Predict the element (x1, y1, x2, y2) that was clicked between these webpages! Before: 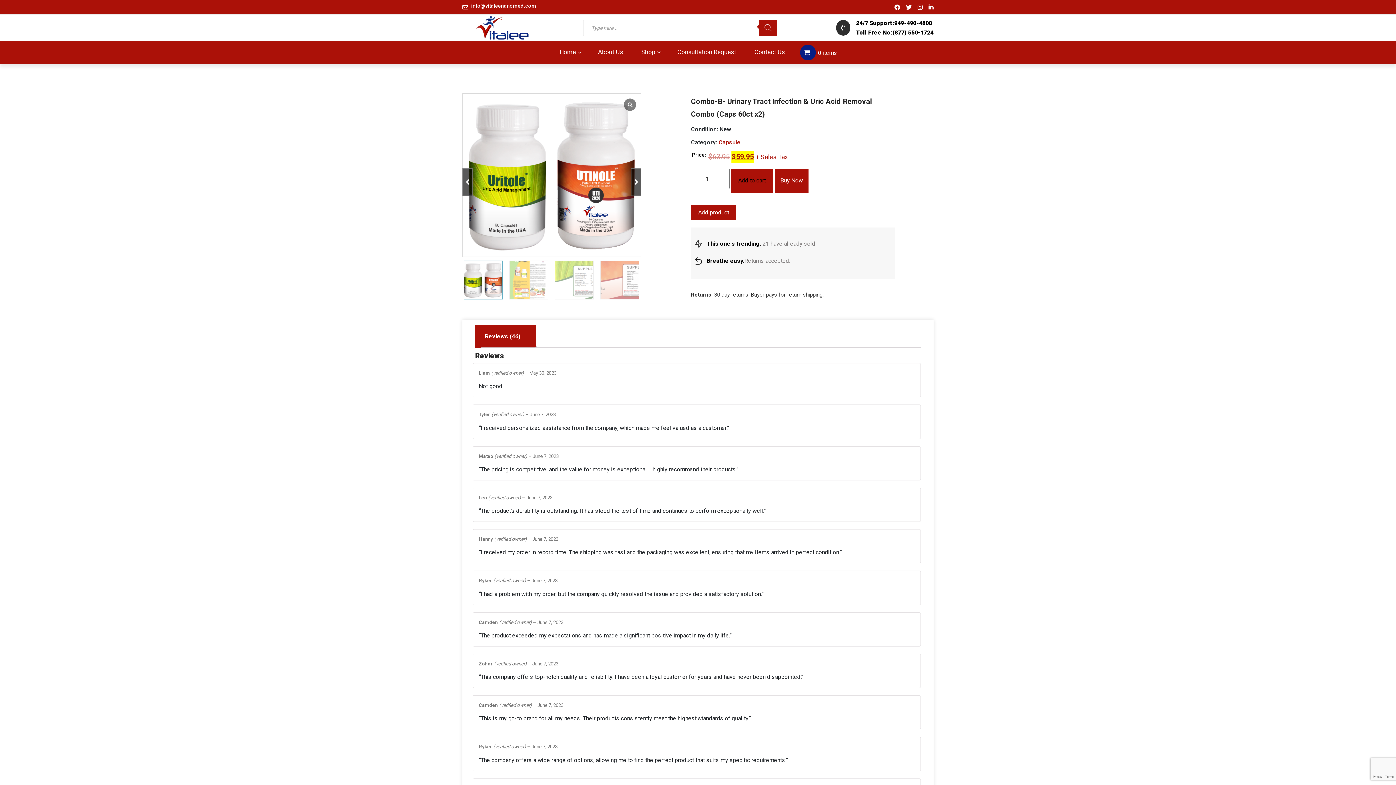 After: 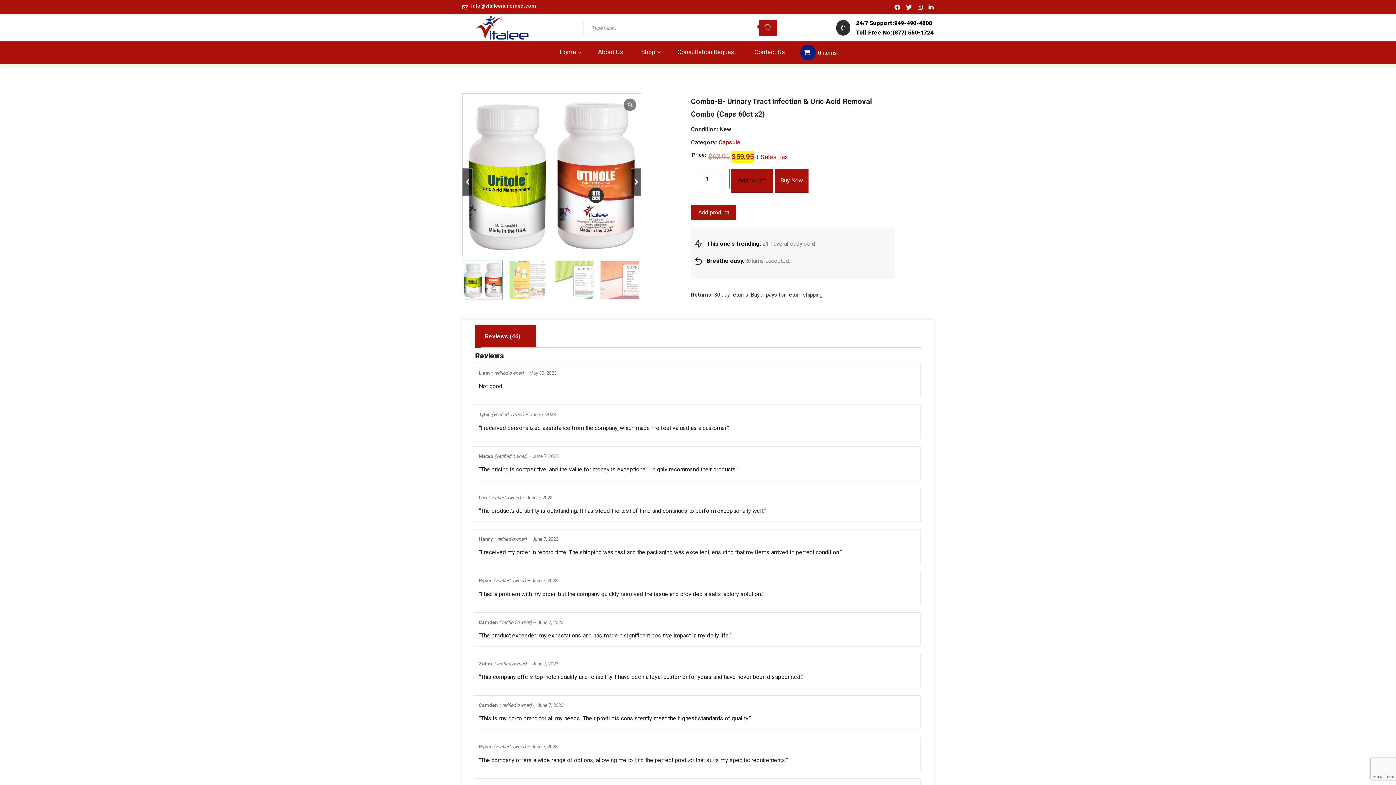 Action: bbox: (928, 2, 933, 12) label: vitalee